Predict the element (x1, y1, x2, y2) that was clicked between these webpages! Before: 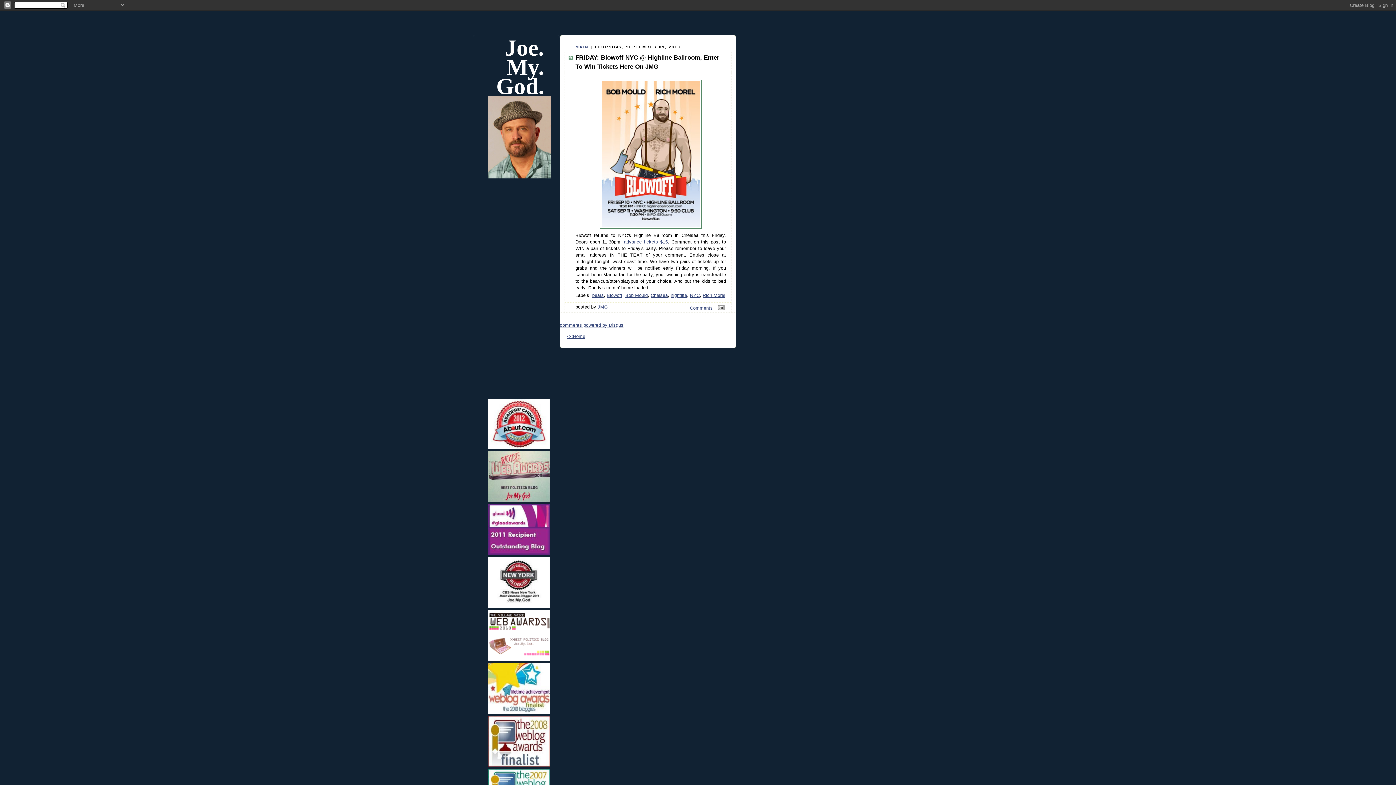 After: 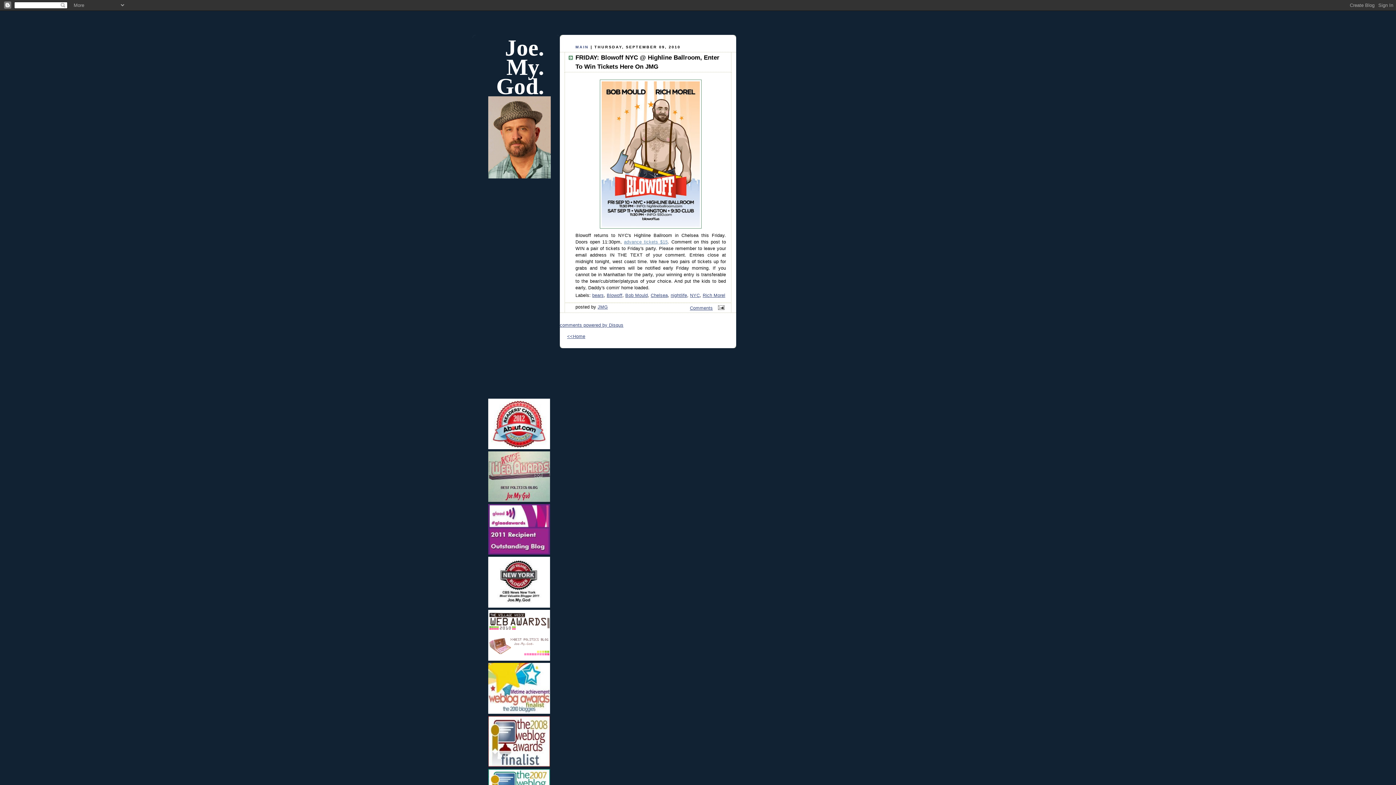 Action: bbox: (624, 239, 668, 244) label: advance tickets $15